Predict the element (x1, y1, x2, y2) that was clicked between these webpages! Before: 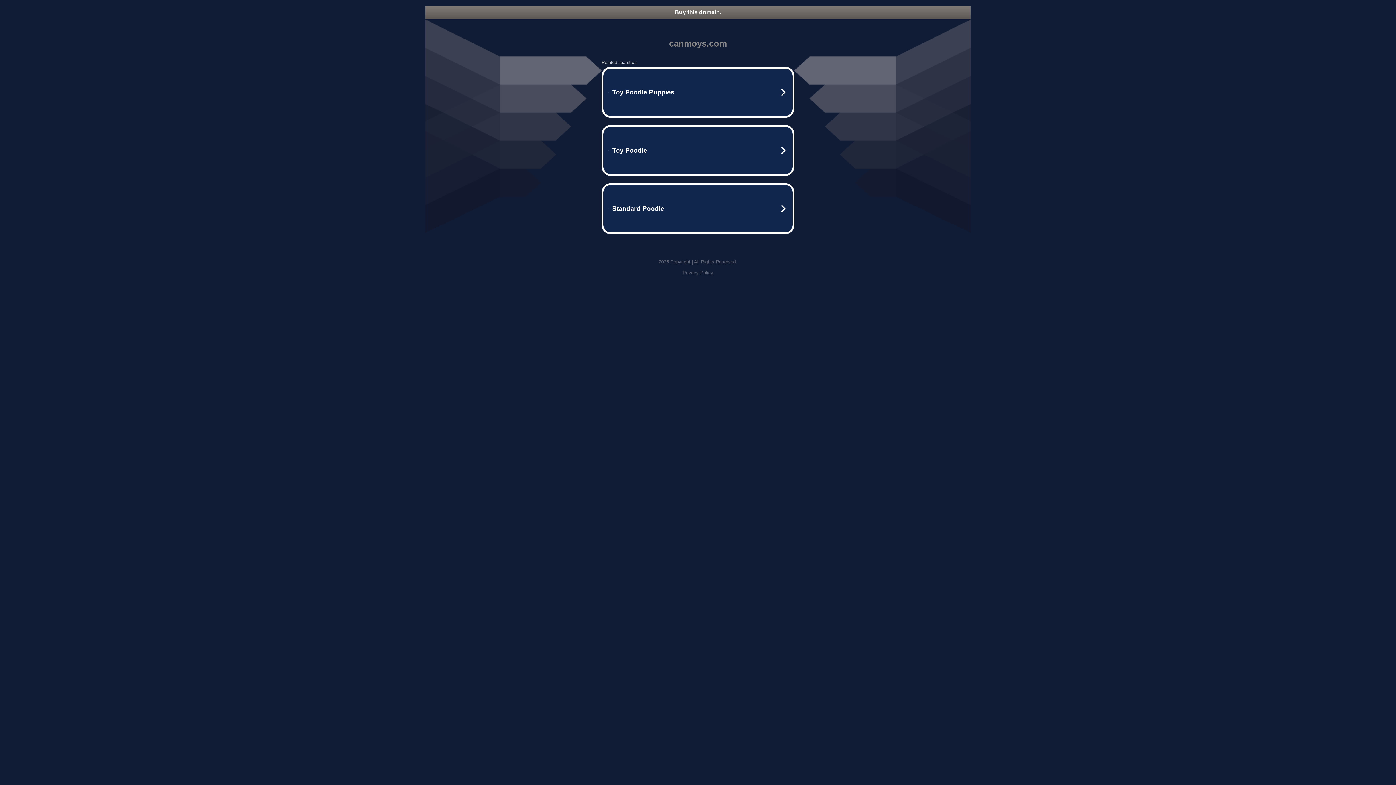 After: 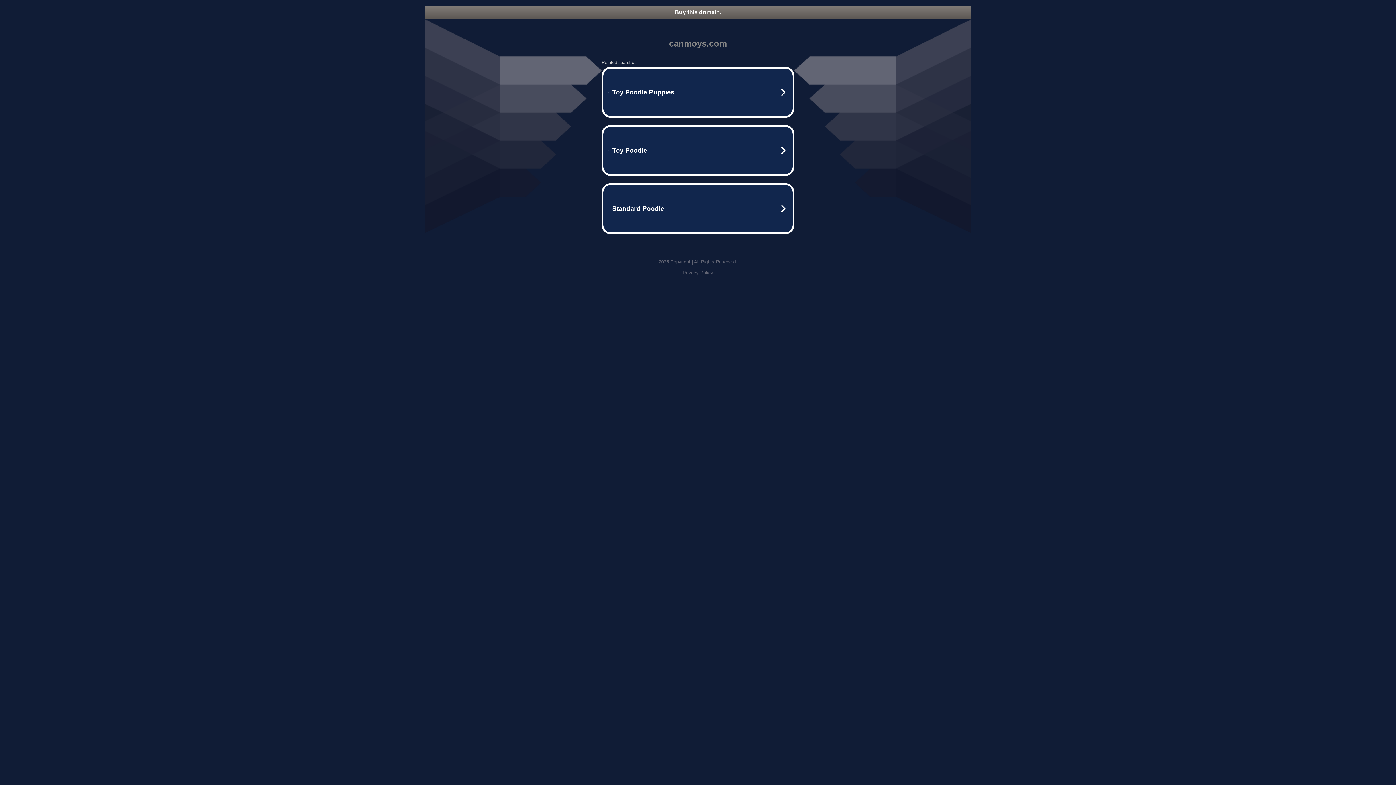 Action: label: Buy this domain. bbox: (425, 5, 970, 18)